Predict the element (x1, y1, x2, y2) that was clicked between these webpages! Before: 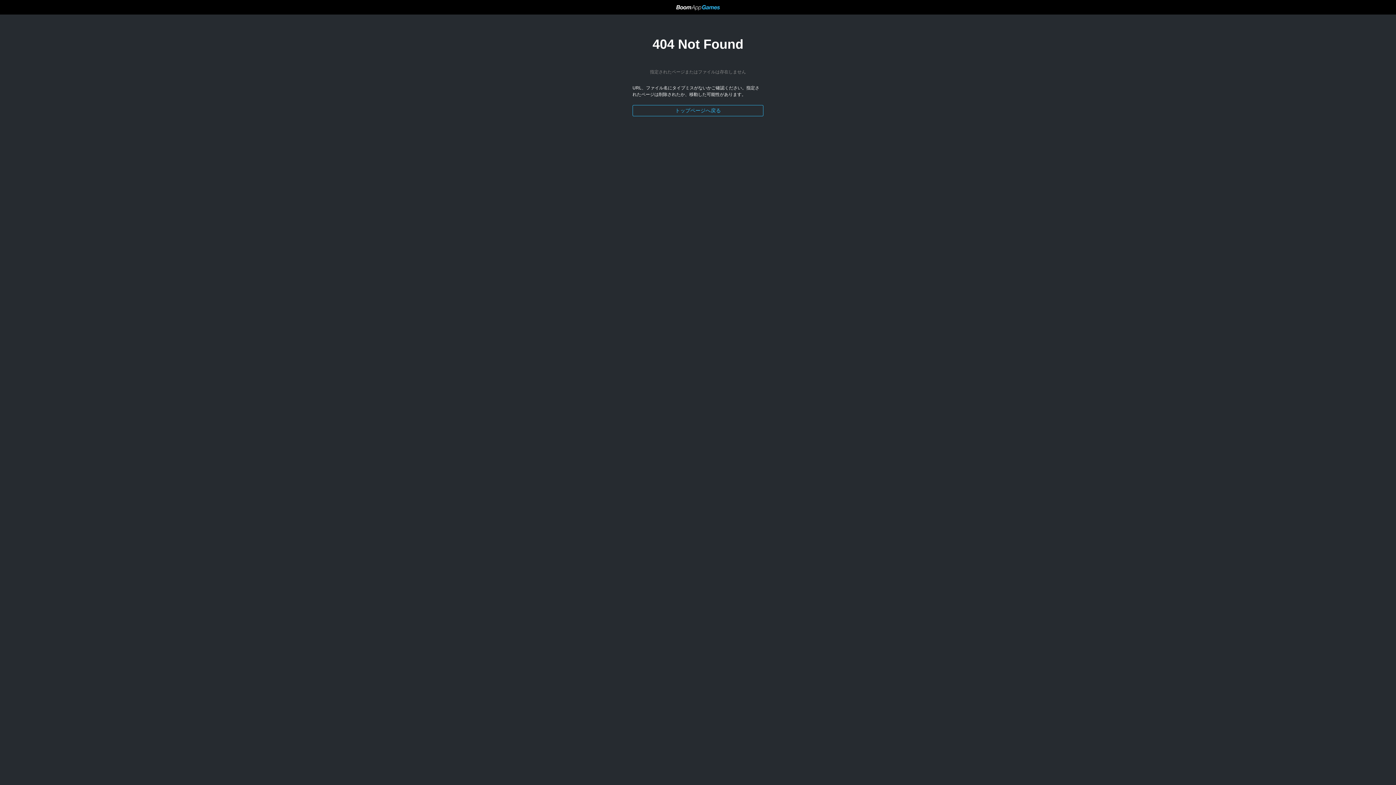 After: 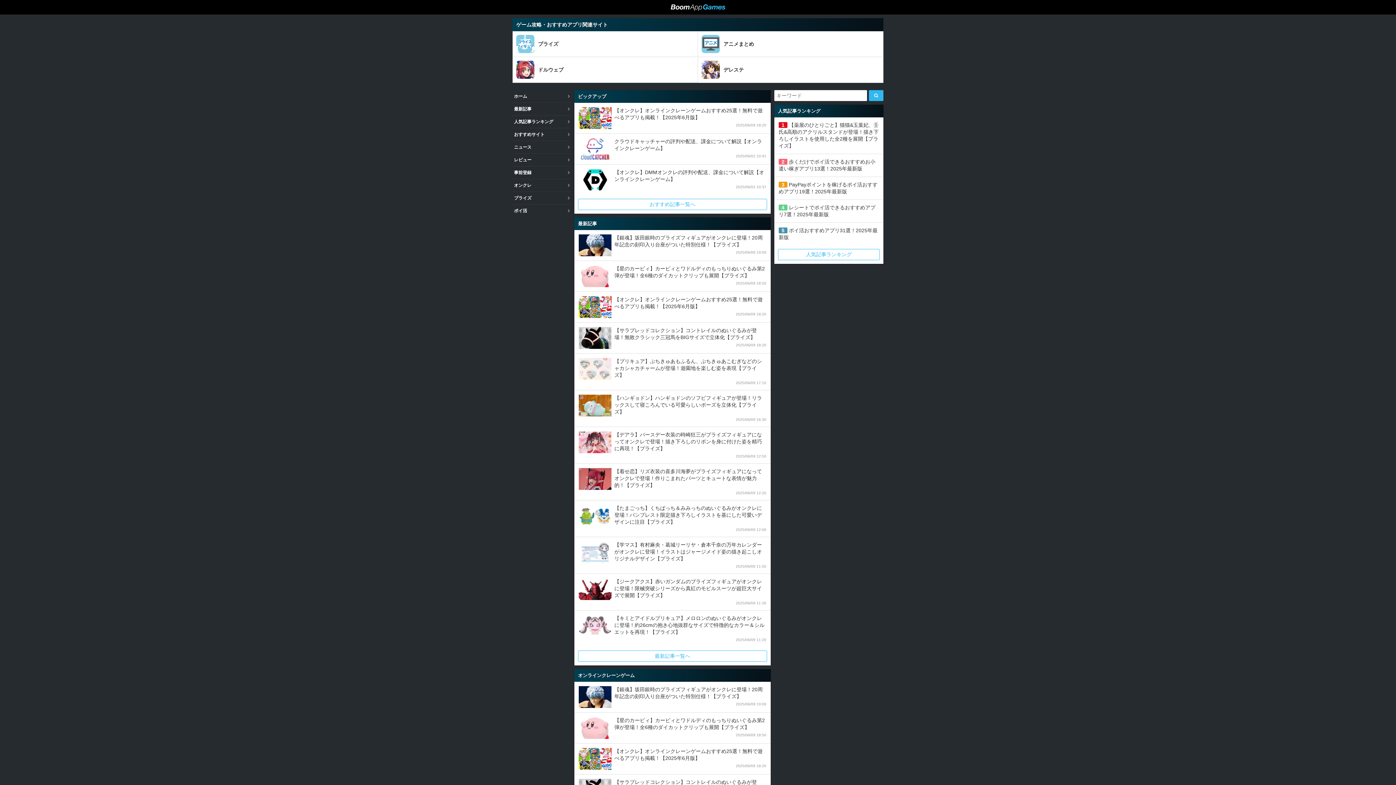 Action: bbox: (676, 4, 720, 10)